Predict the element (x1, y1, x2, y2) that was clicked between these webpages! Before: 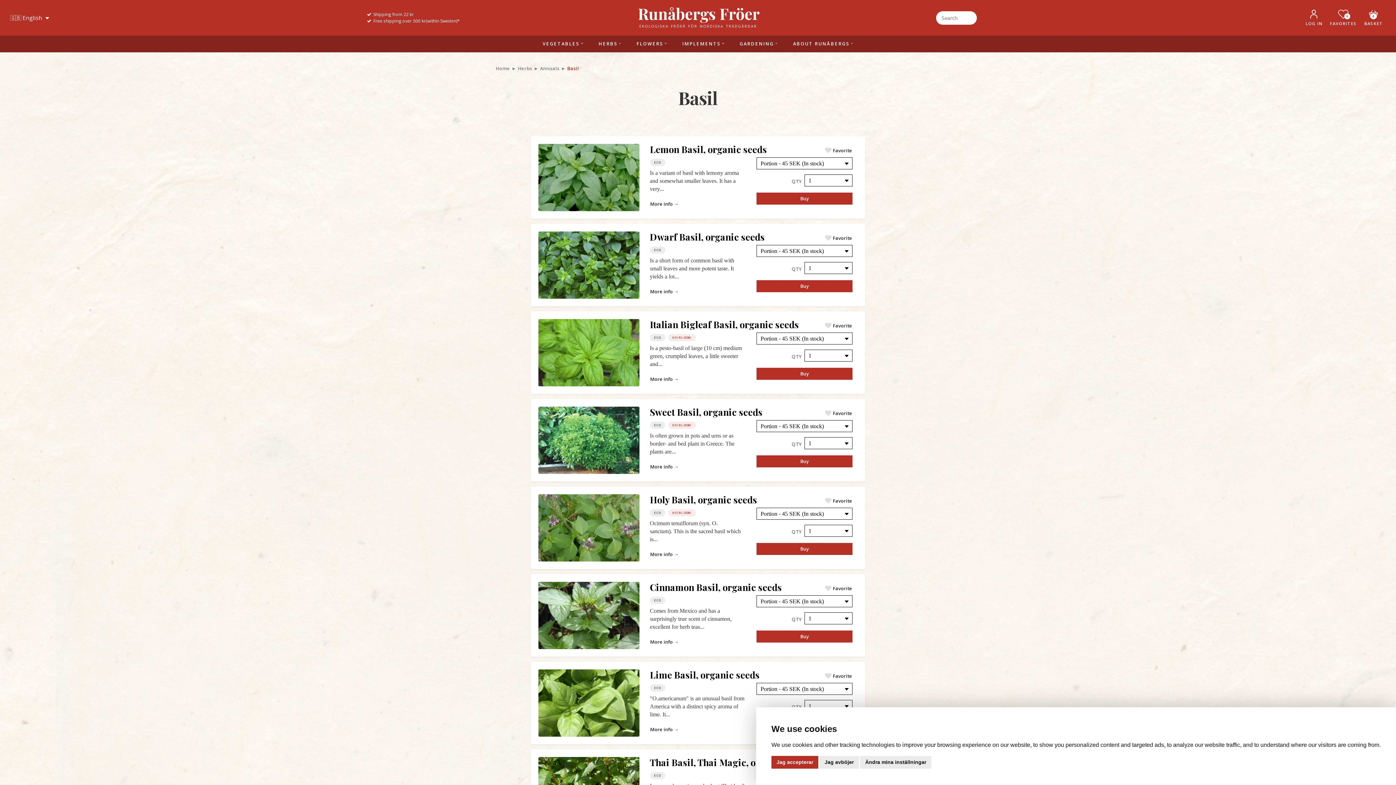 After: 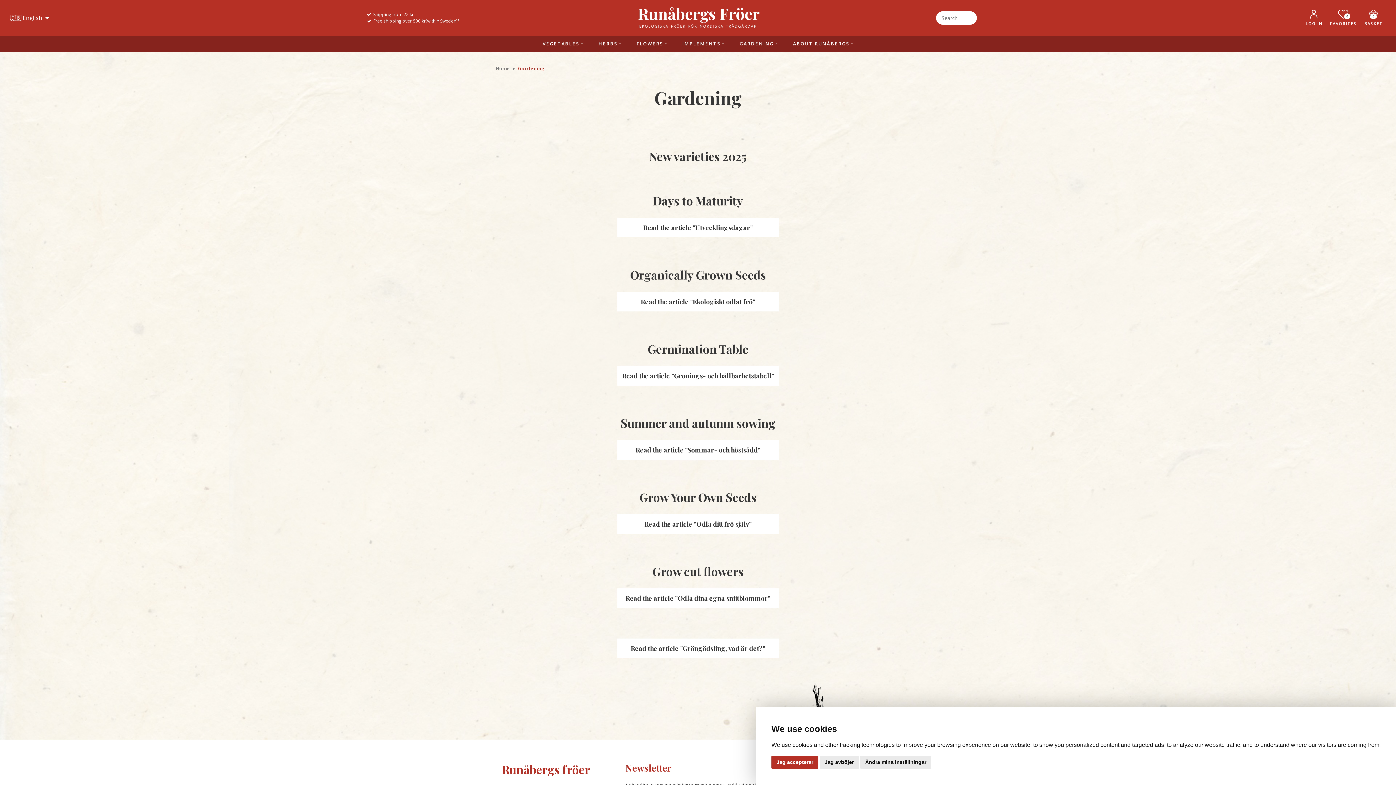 Action: label: GARDENING bbox: (732, 35, 785, 52)